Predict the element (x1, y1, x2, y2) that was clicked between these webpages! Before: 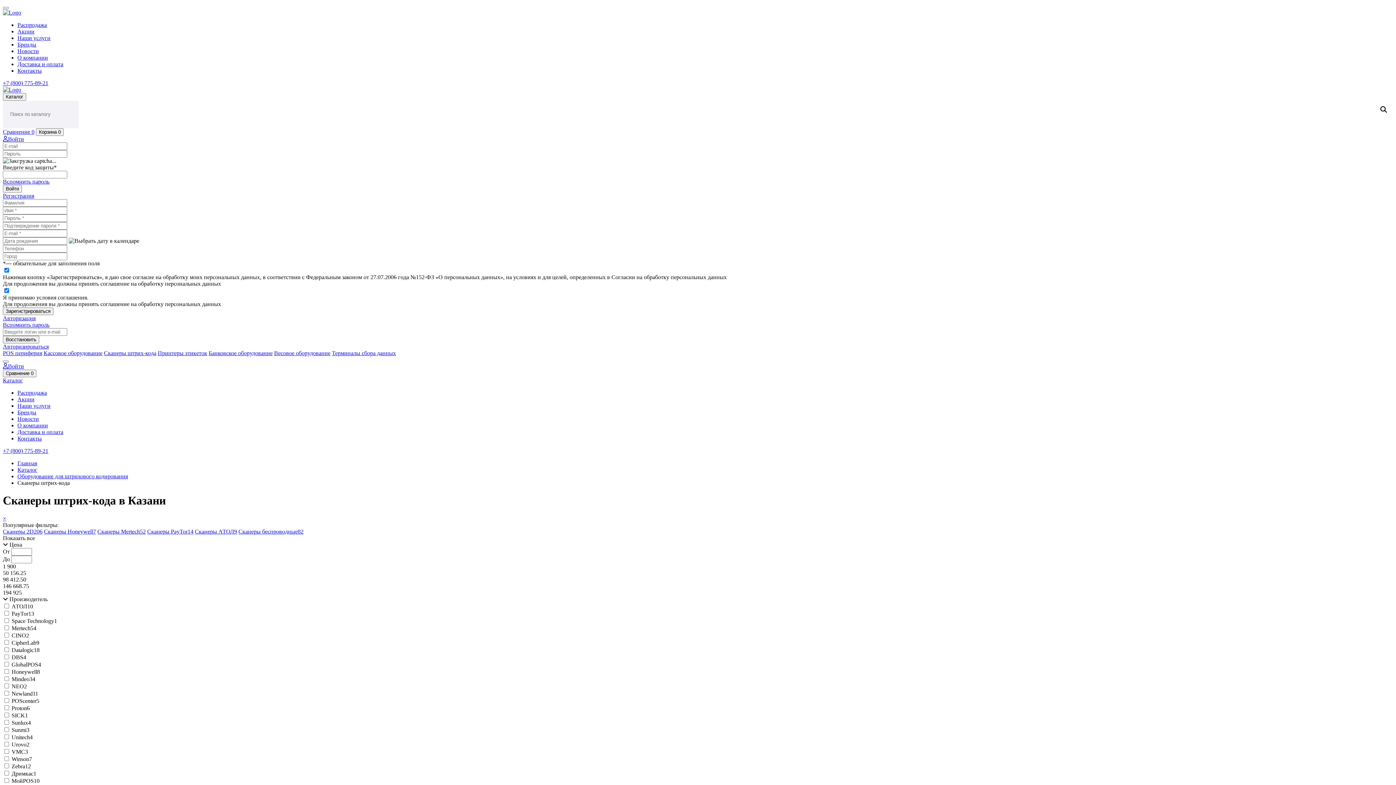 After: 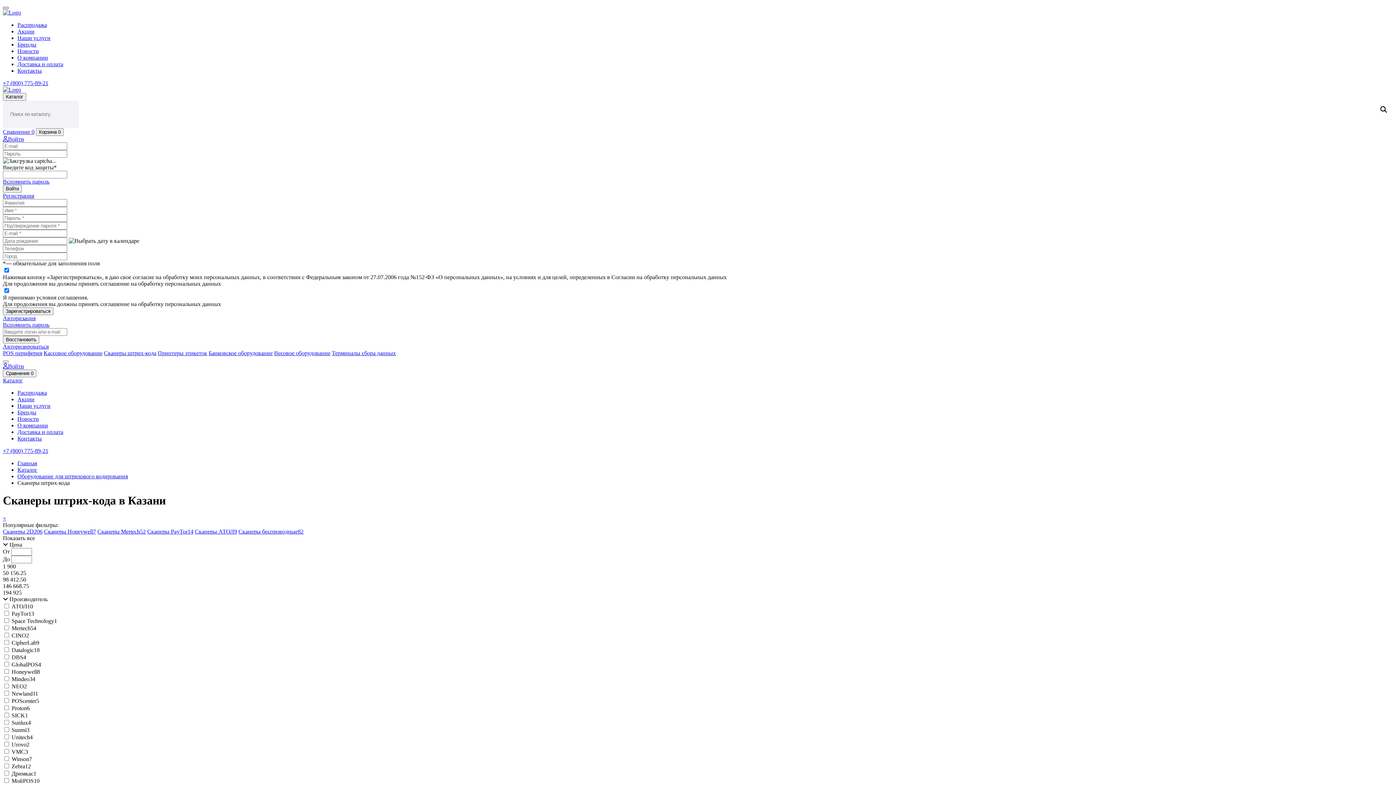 Action: bbox: (2, 6, 8, 9)